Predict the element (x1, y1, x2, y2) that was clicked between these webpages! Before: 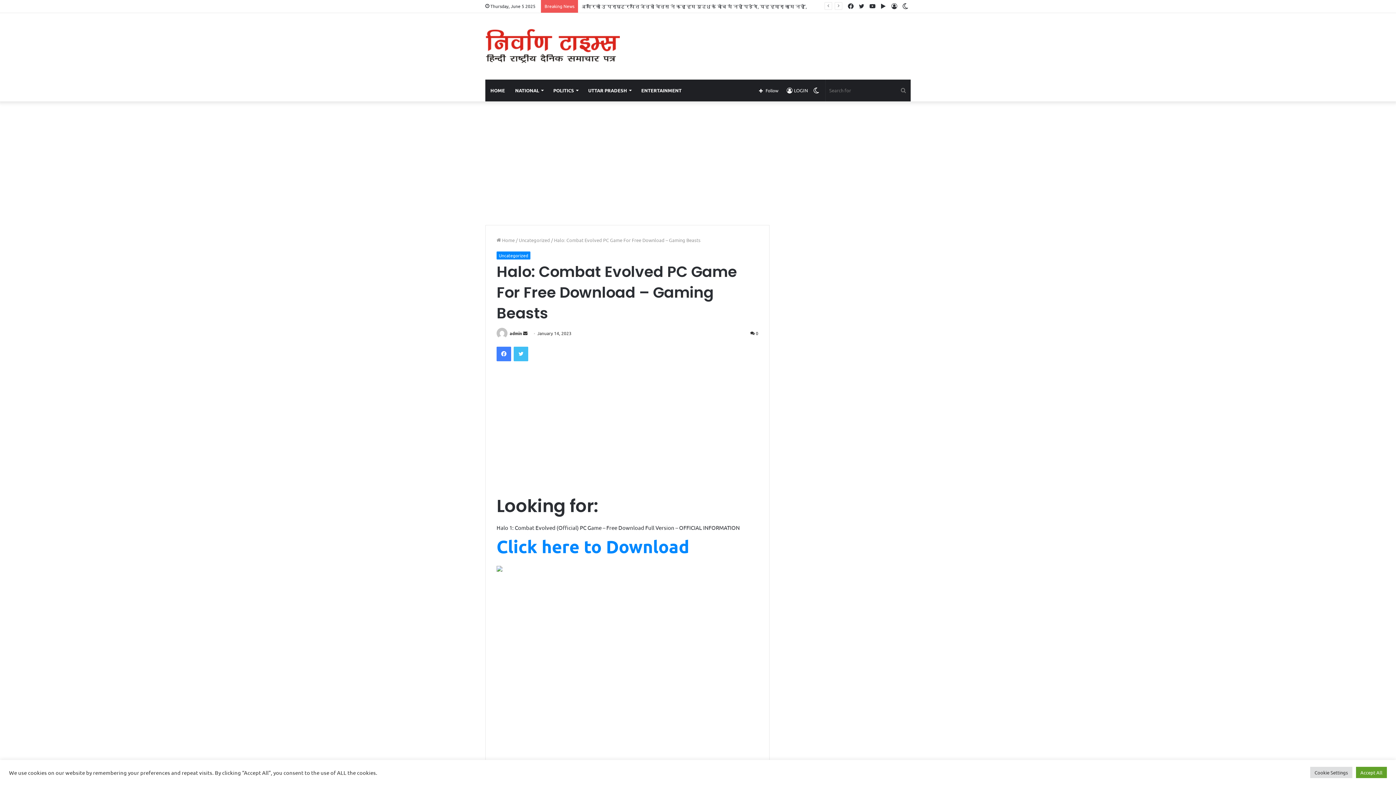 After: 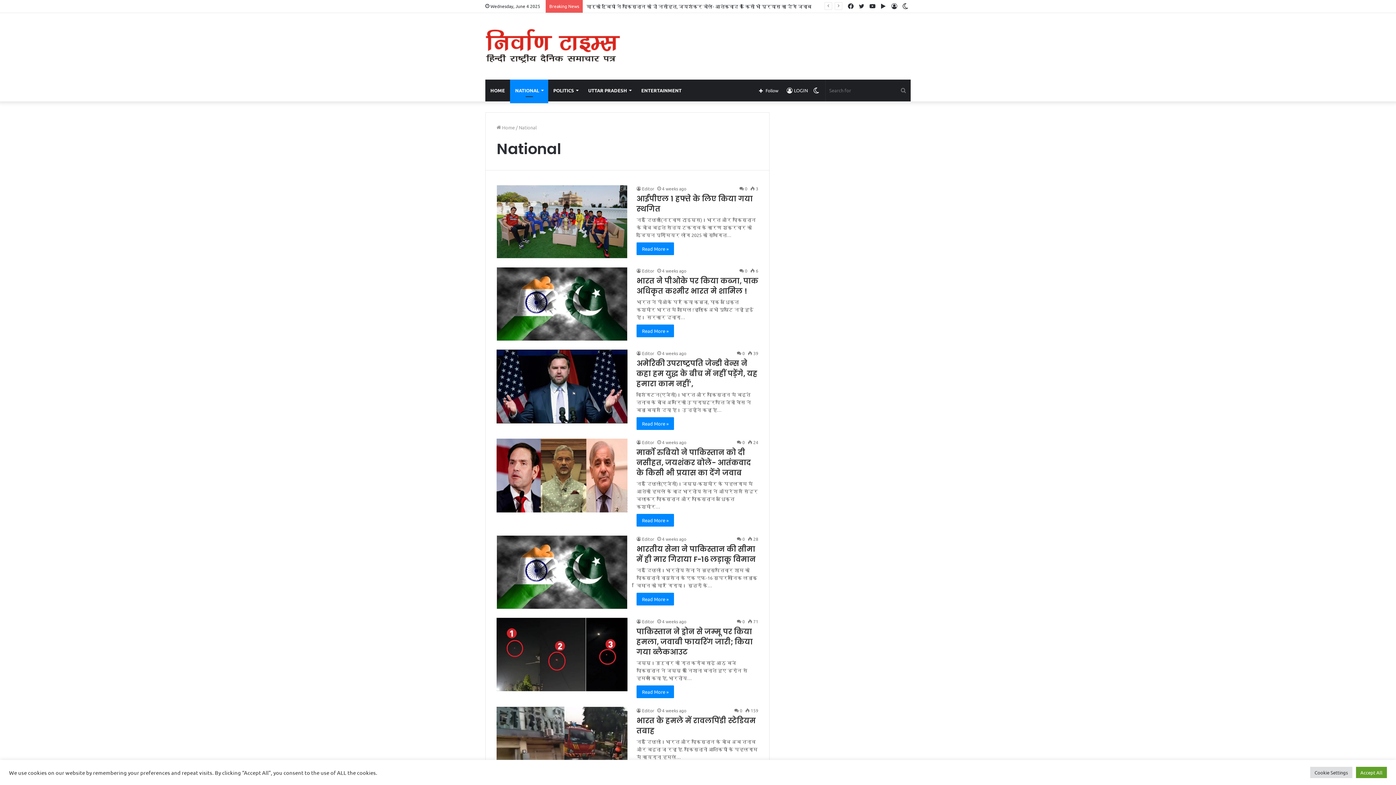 Action: label: NATIONAL bbox: (510, 79, 548, 101)